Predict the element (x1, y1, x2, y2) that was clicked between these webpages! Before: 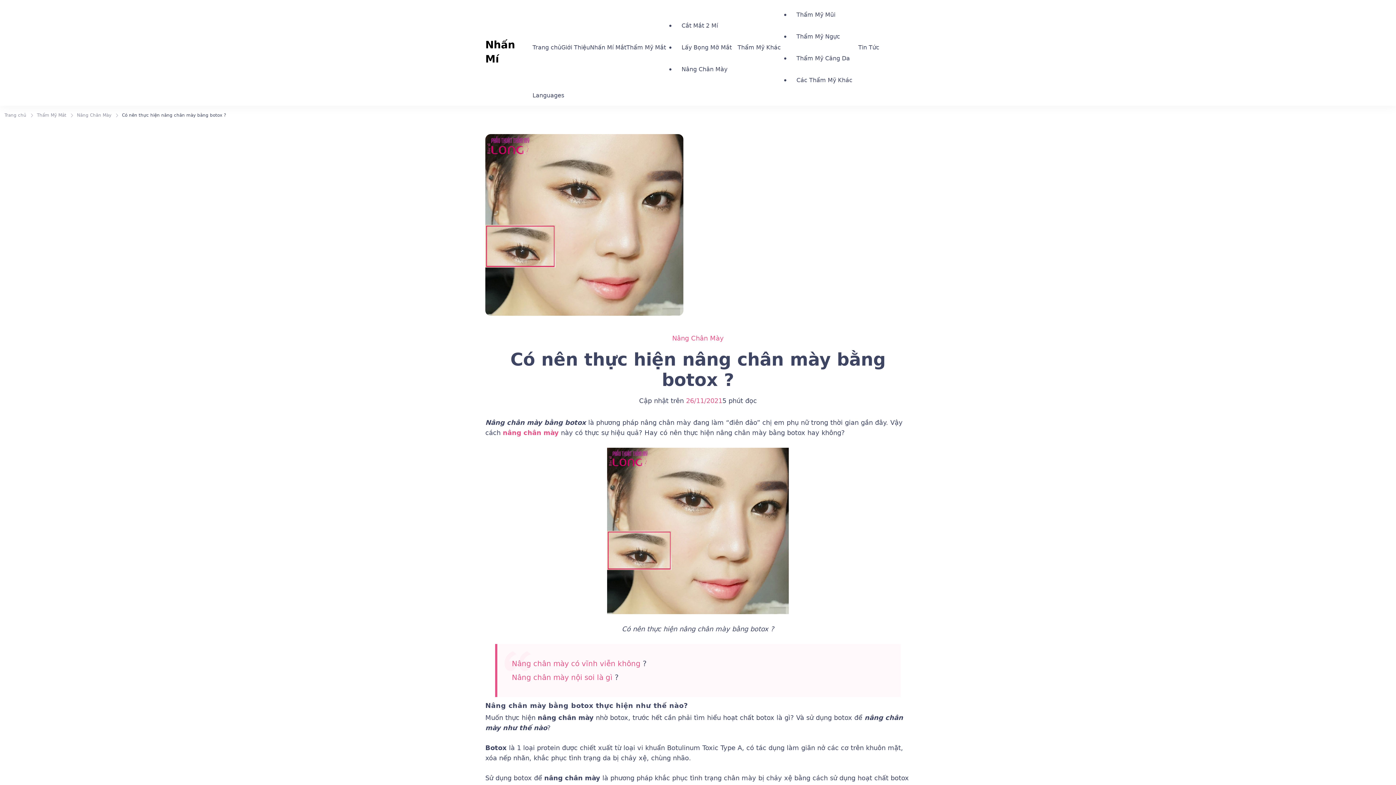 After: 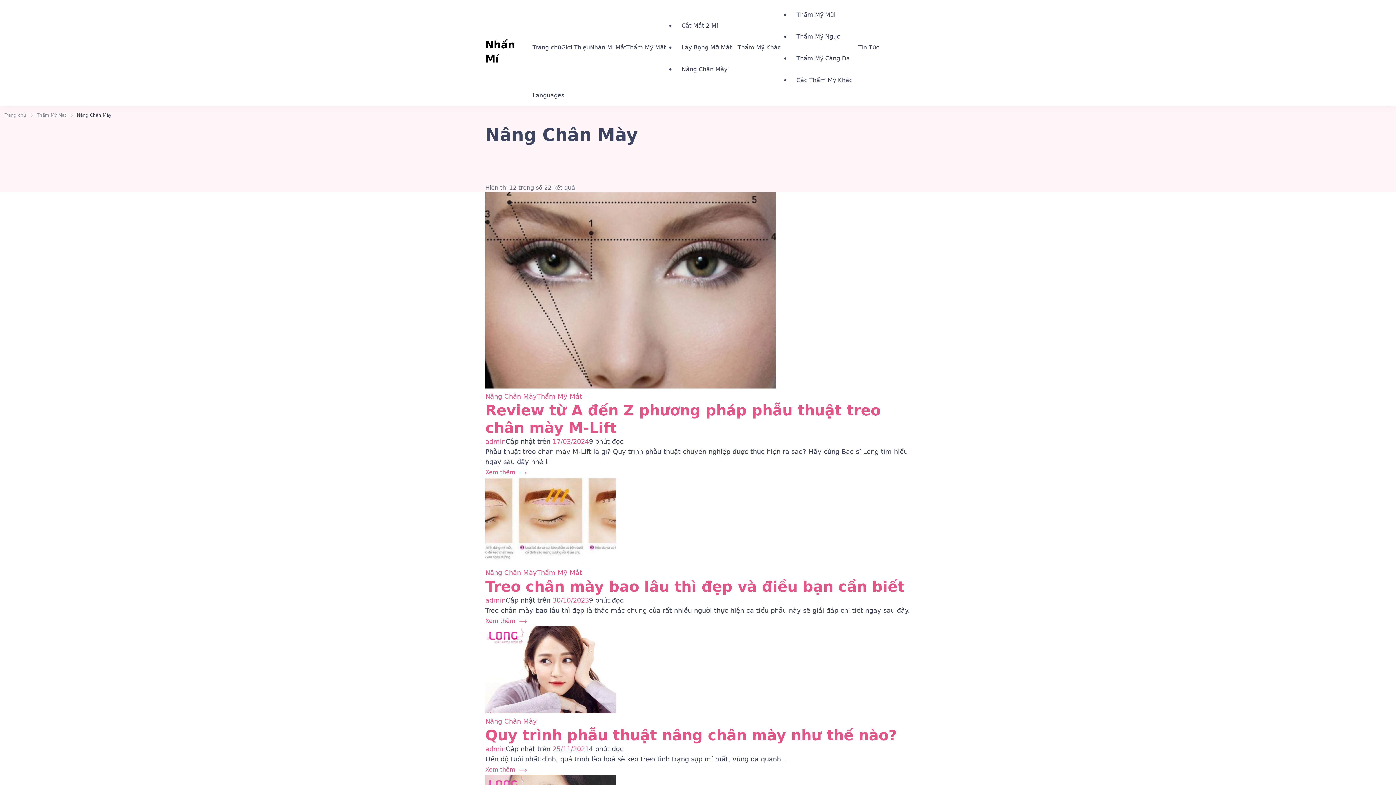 Action: bbox: (672, 333, 724, 343) label: Nâng Chân Mày